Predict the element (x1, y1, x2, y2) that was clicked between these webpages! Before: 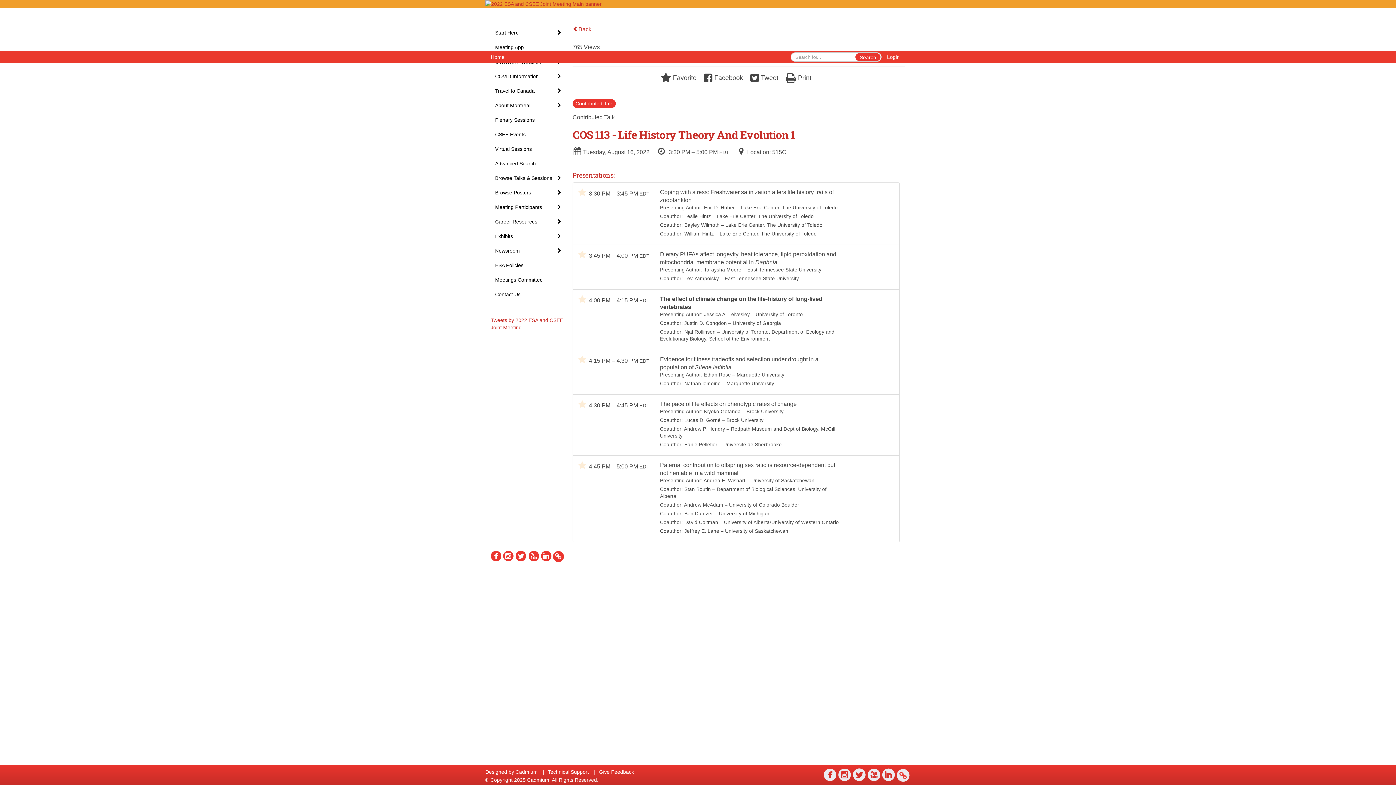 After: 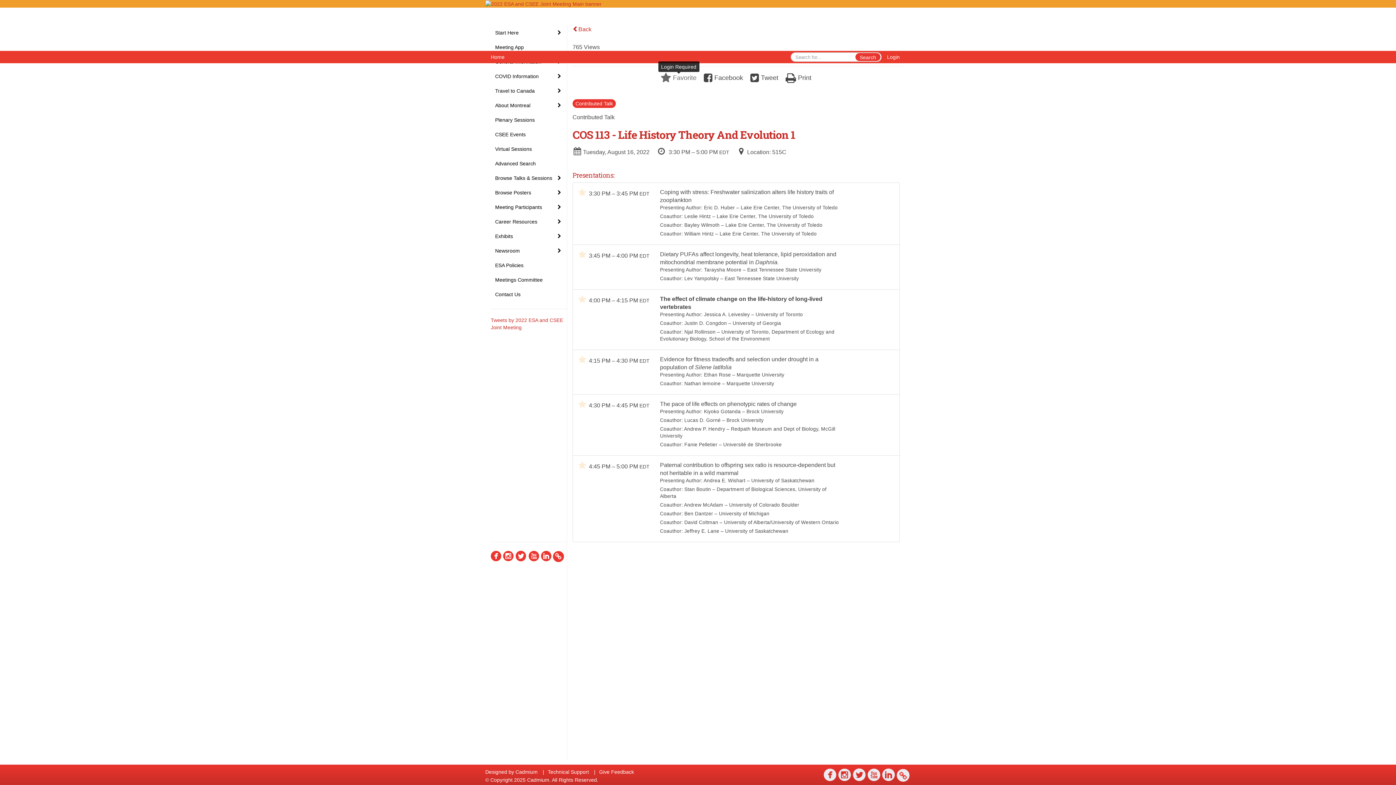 Action: label:  Favorite bbox: (661, 73, 696, 81)